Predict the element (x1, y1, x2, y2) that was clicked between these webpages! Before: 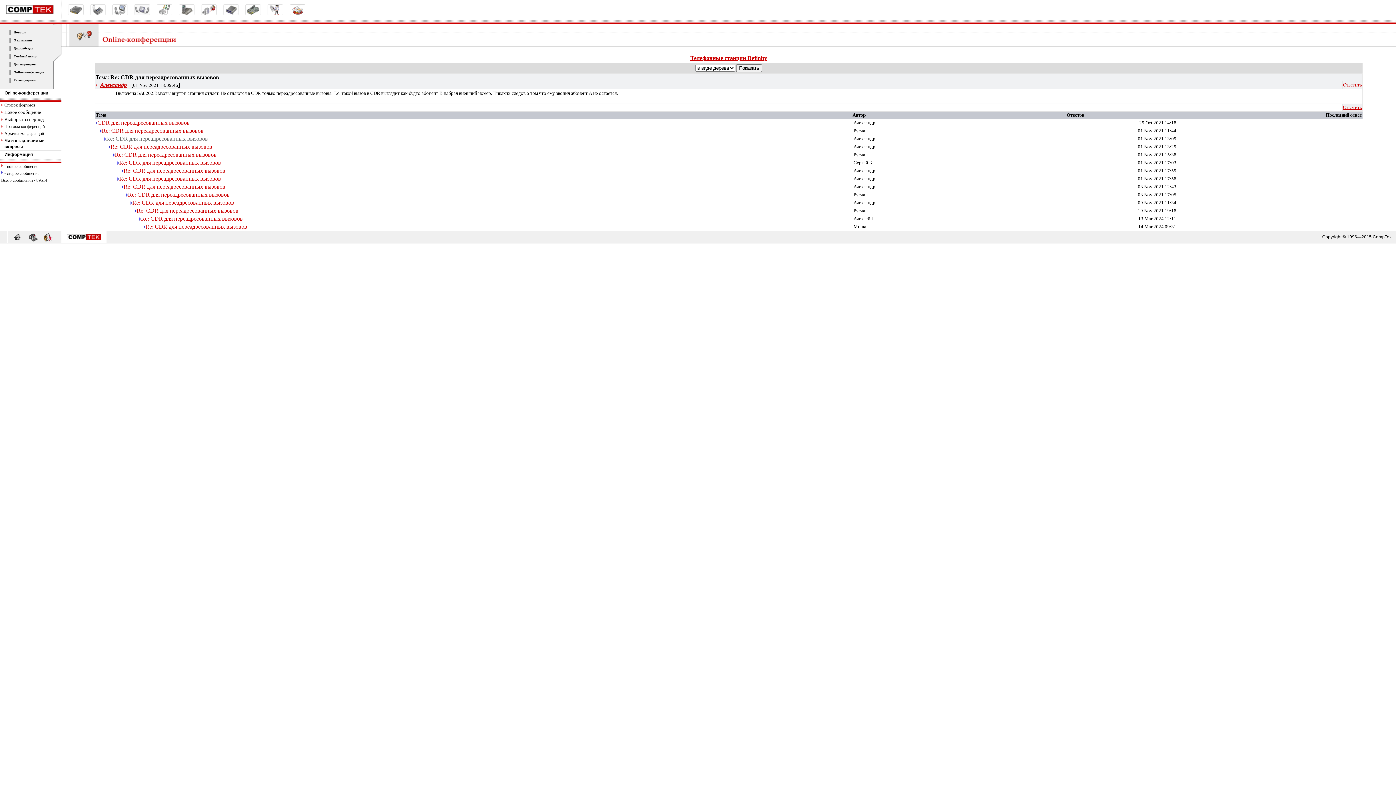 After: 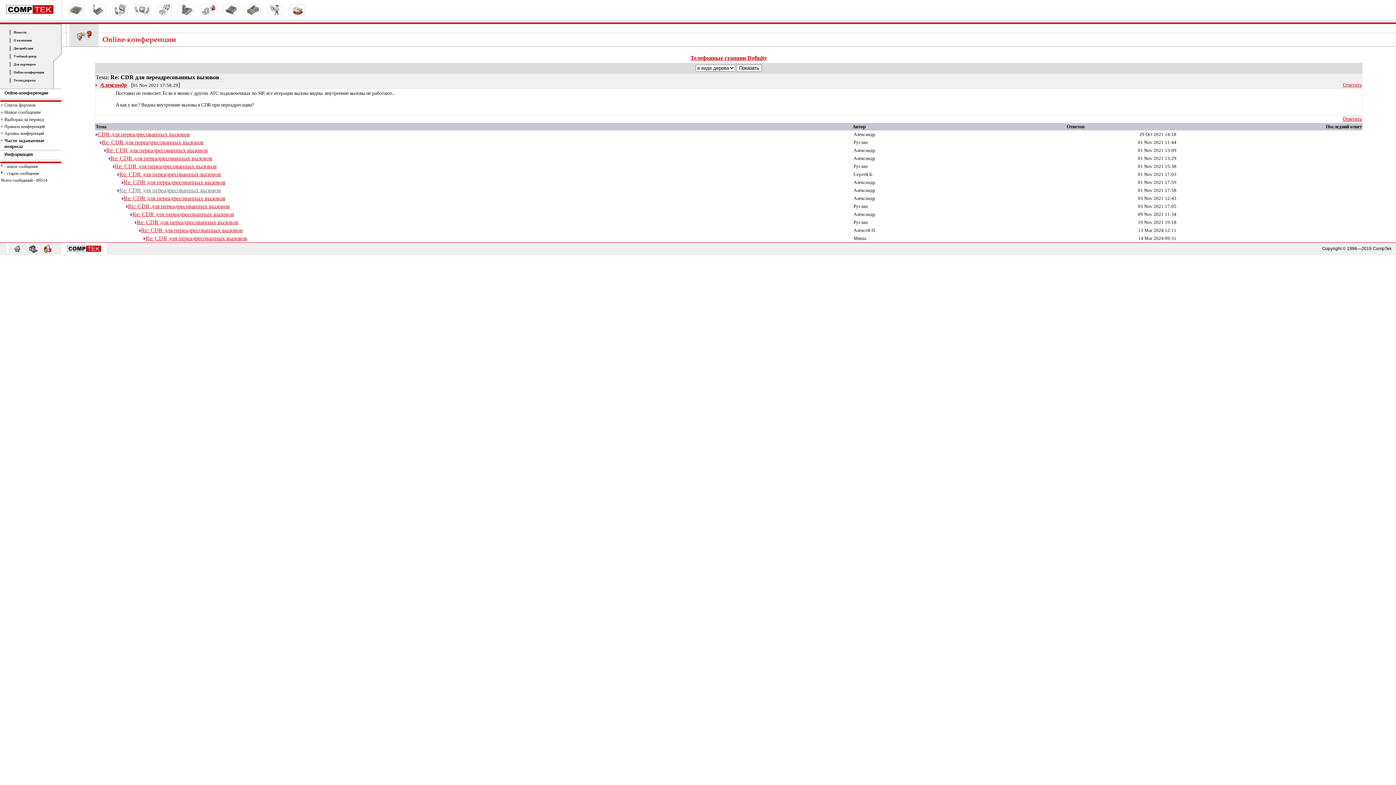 Action: label: Re: CDR для переадресованных вызовов bbox: (119, 175, 221, 181)